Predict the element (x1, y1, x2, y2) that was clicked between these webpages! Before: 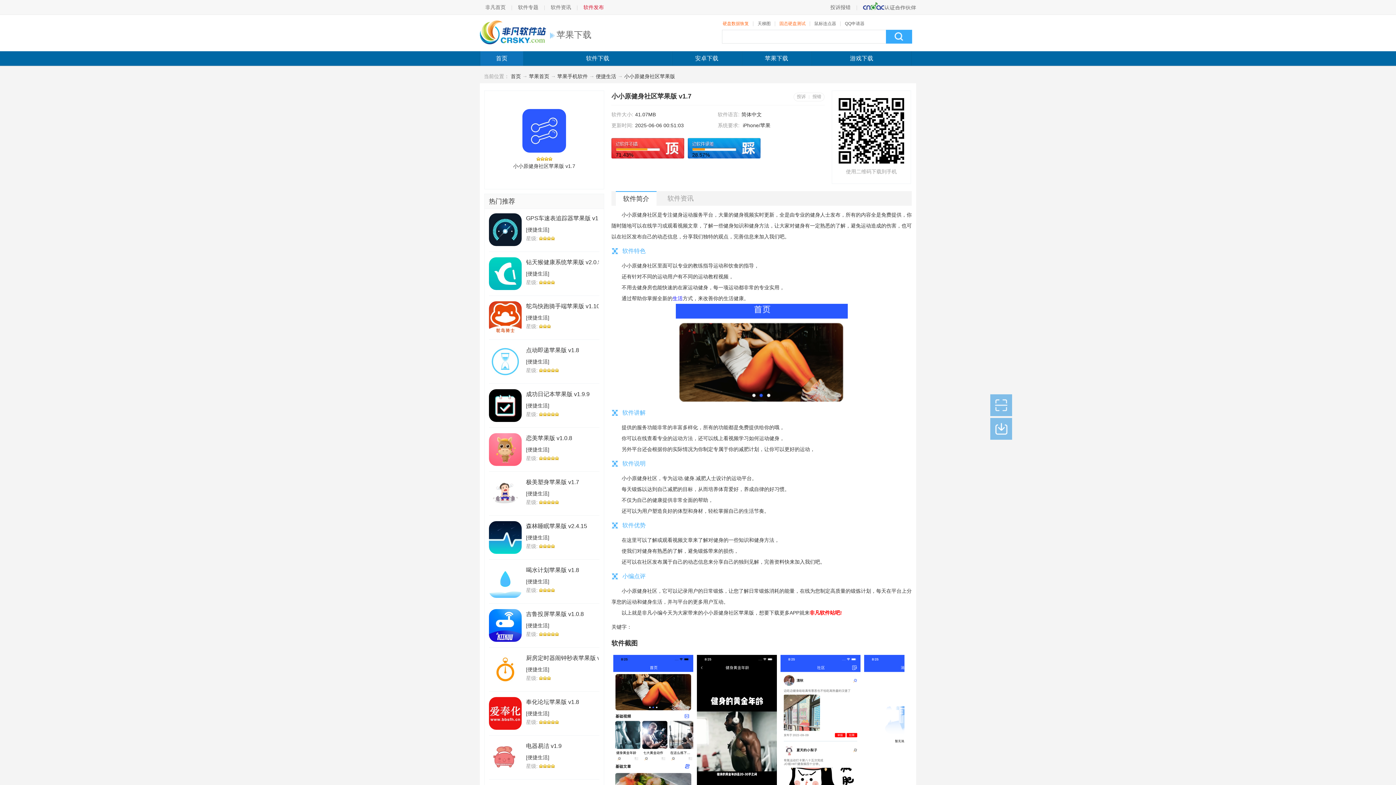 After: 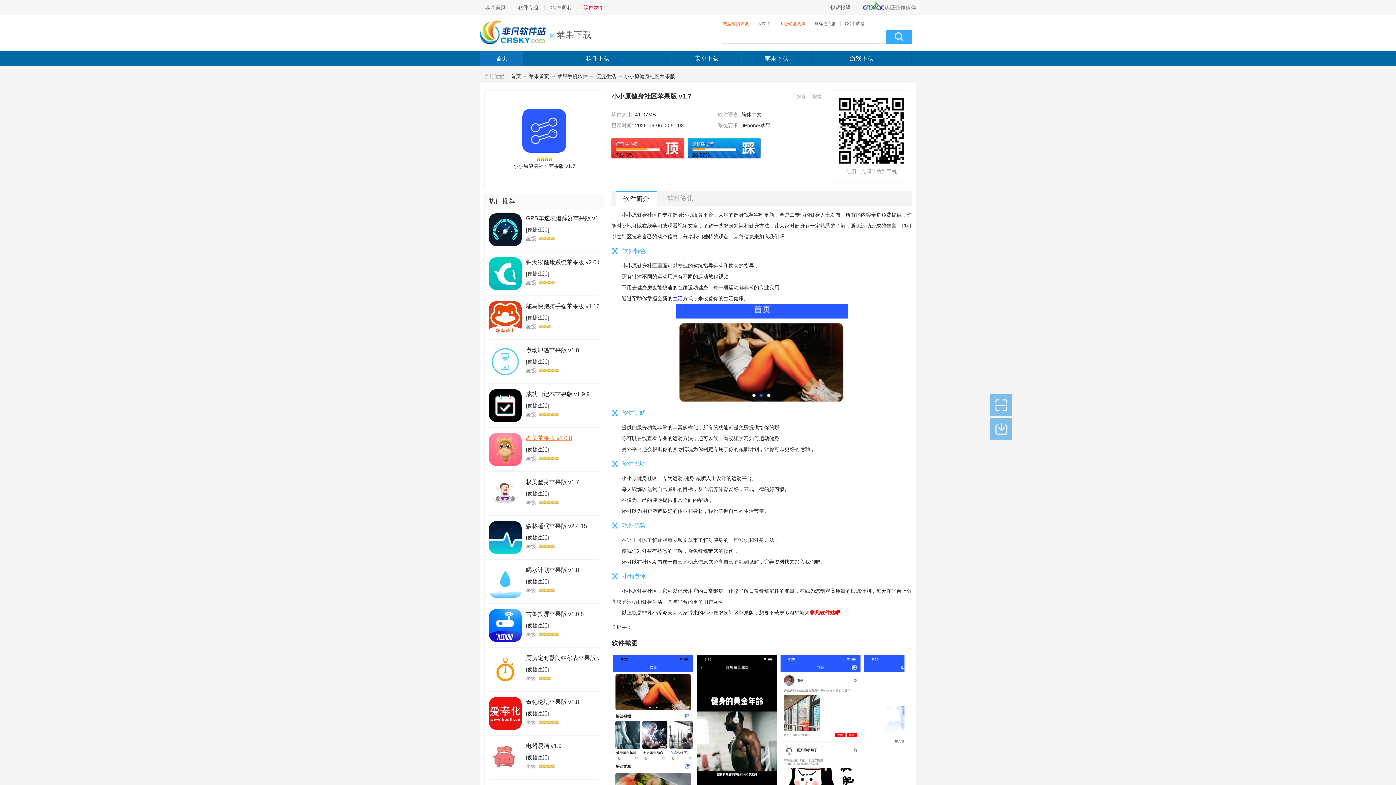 Action: label: 恋美苹果版 v1.0.8 bbox: (526, 435, 572, 441)